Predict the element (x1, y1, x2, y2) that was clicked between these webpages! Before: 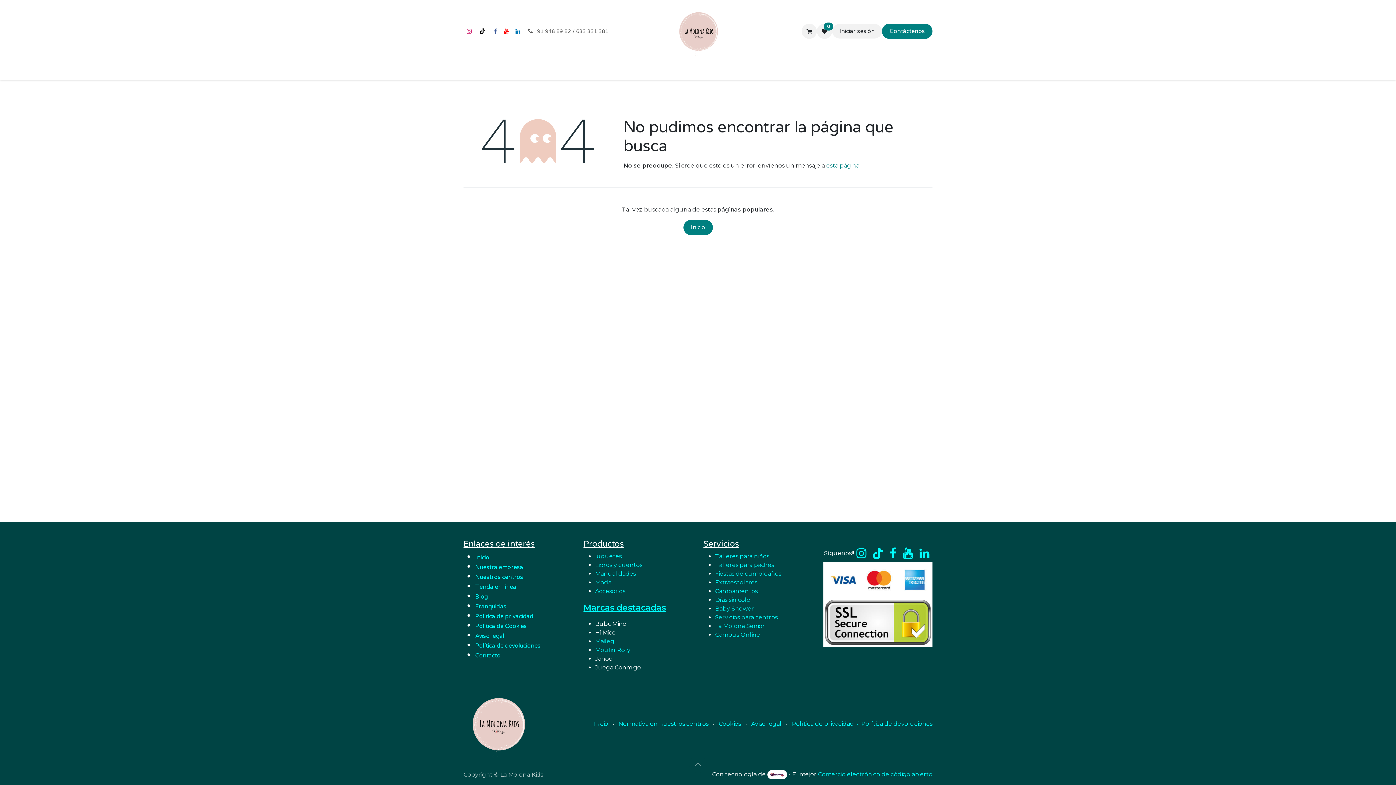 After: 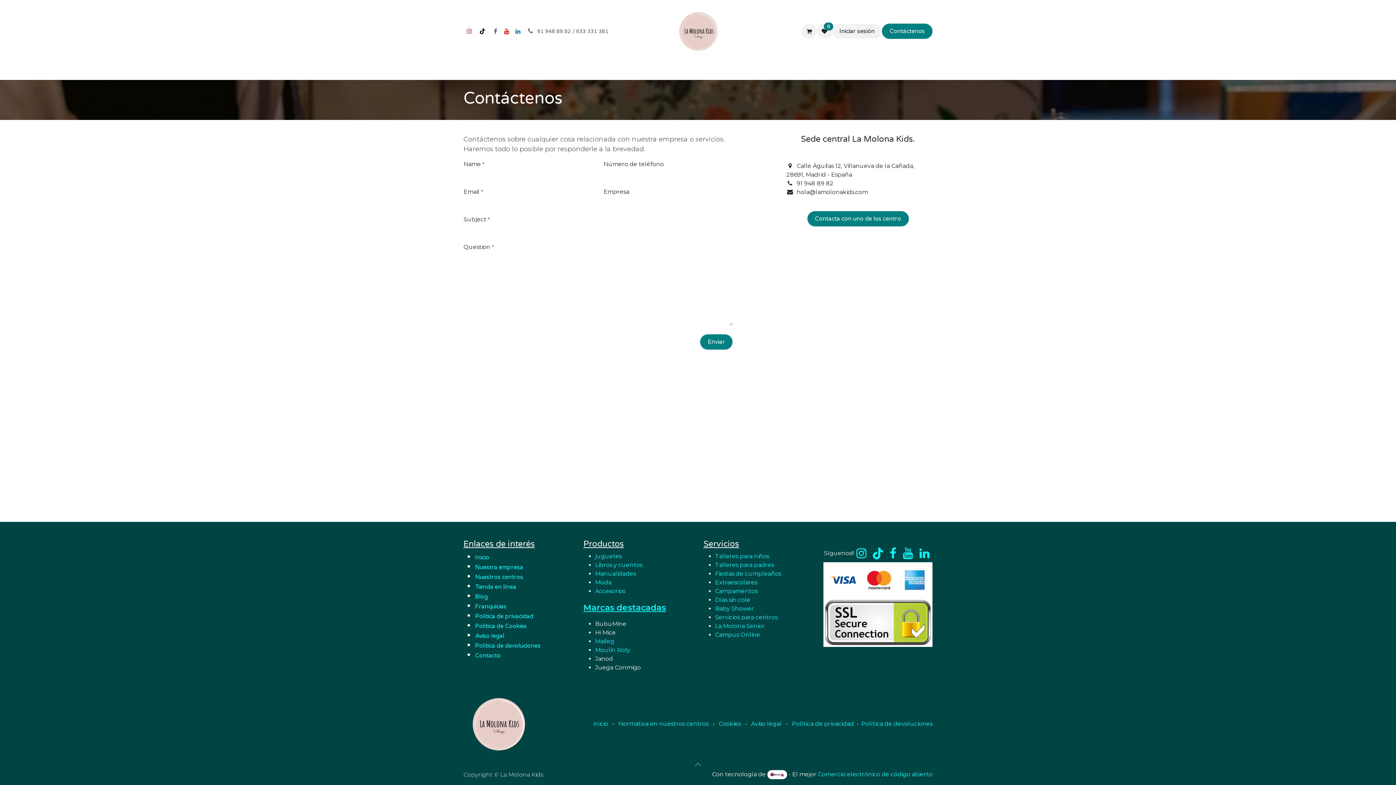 Action: label: Contacto bbox: (475, 650, 500, 660)